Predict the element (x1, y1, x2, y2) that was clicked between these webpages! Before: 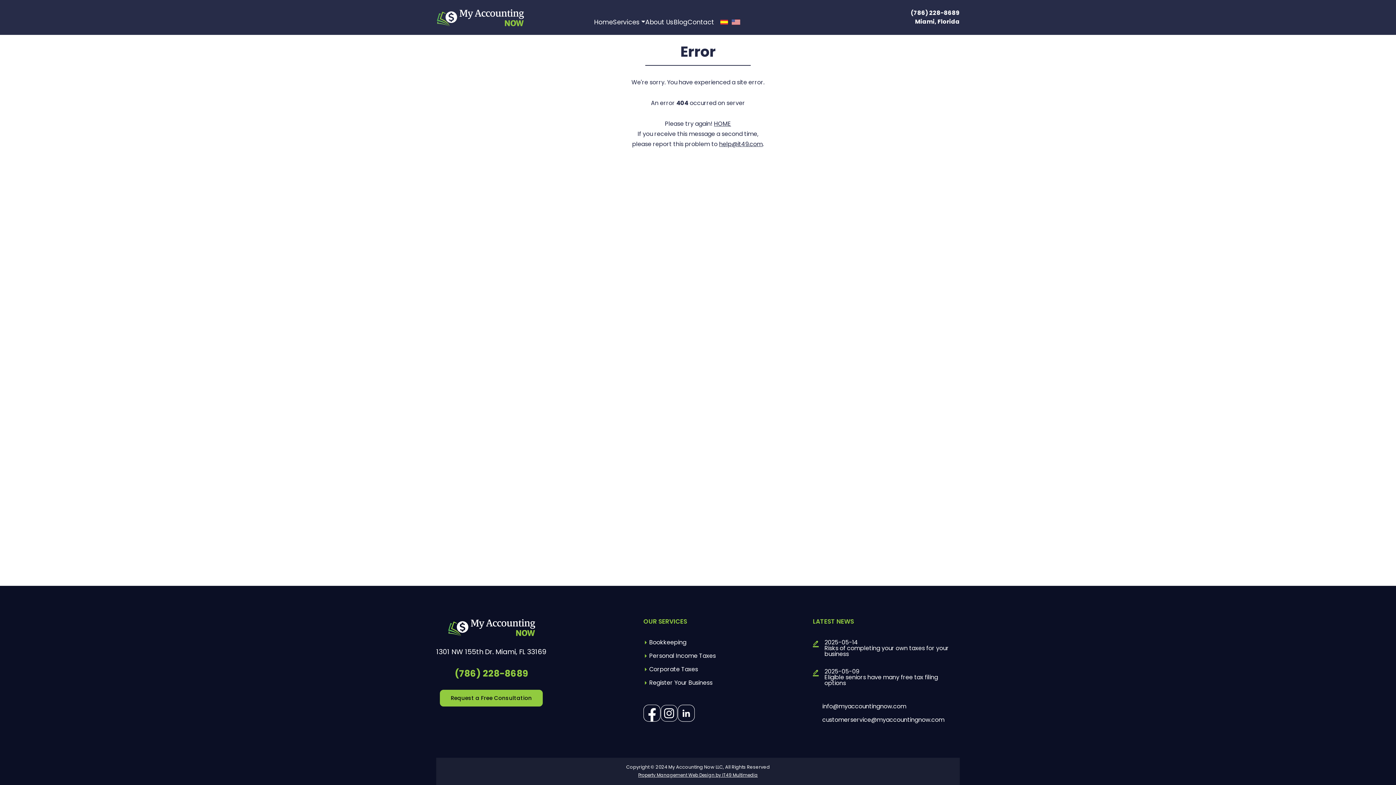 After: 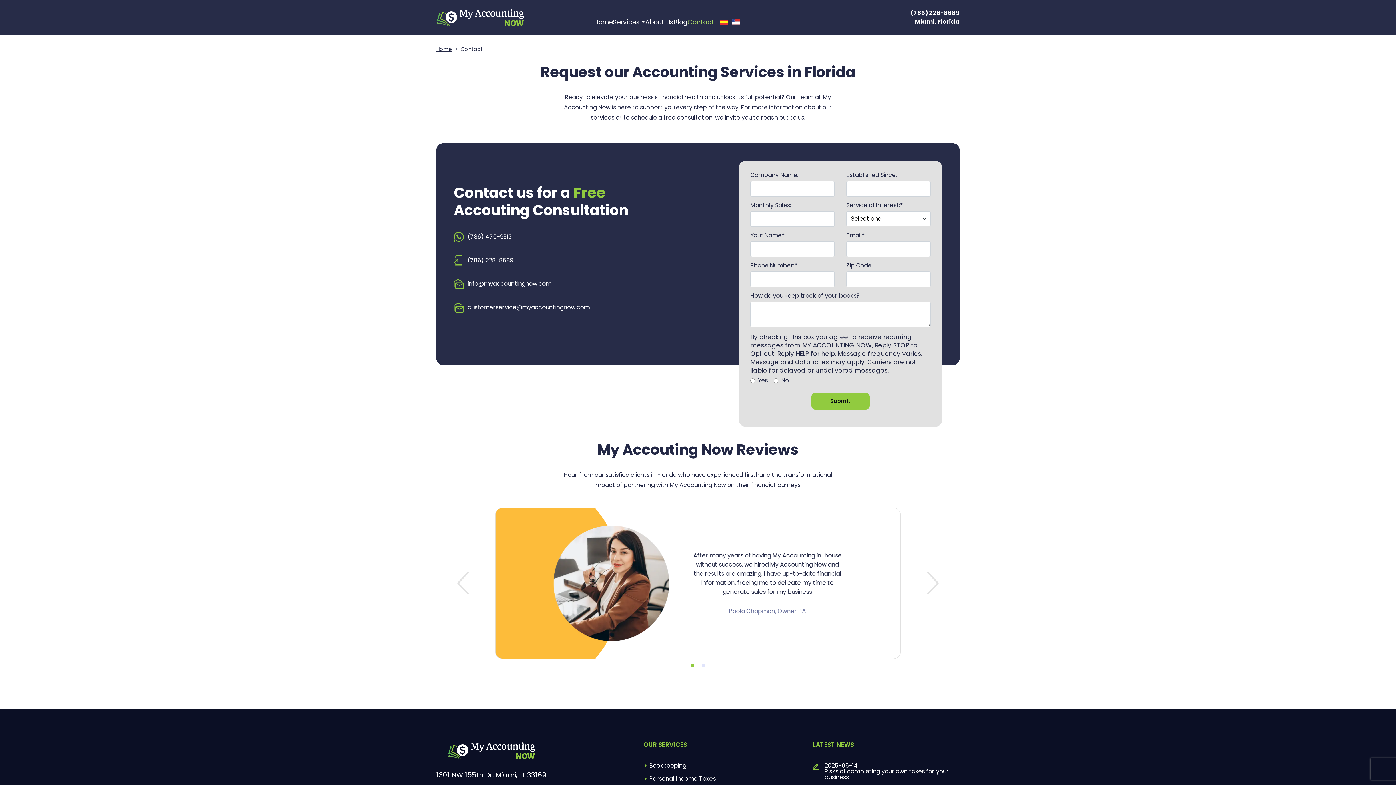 Action: label: Contact bbox: (687, 19, 714, 27)